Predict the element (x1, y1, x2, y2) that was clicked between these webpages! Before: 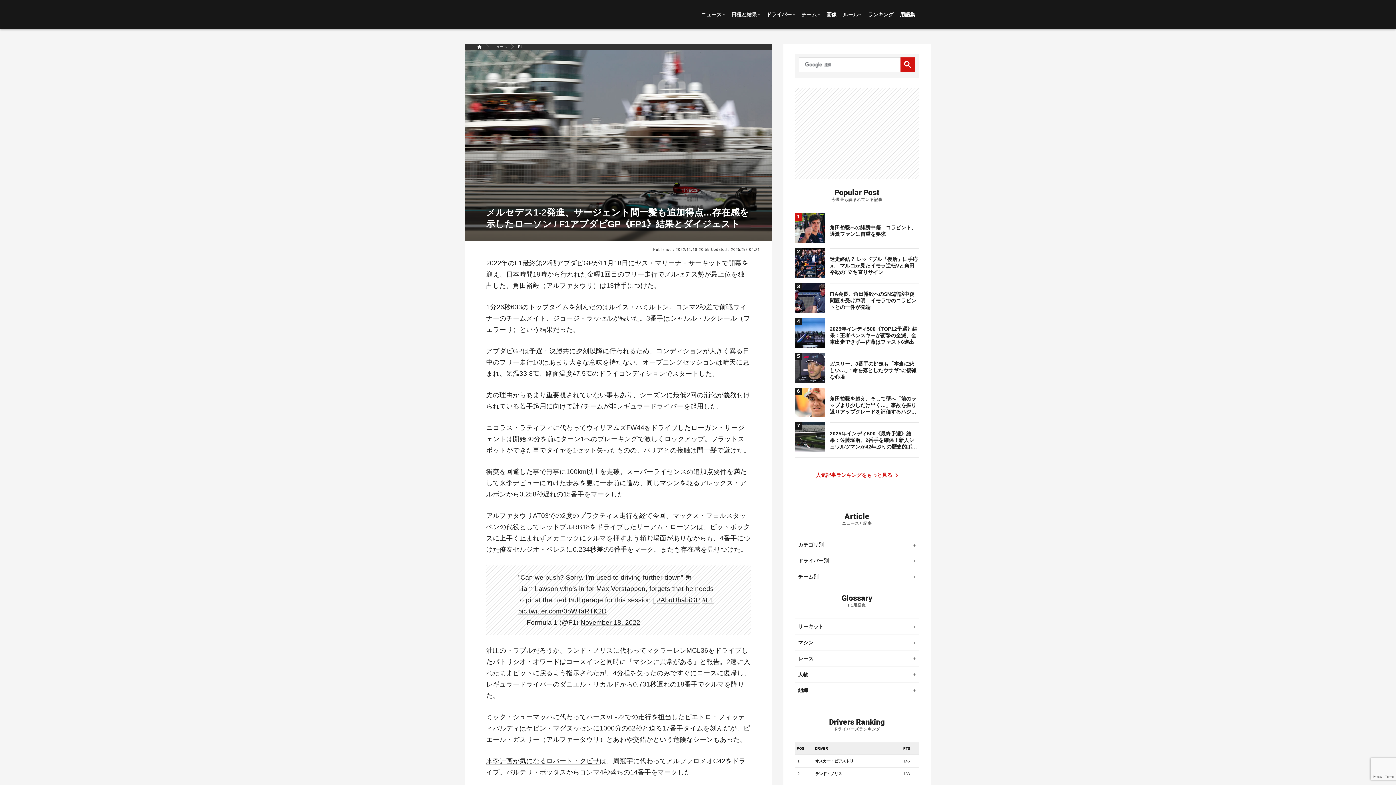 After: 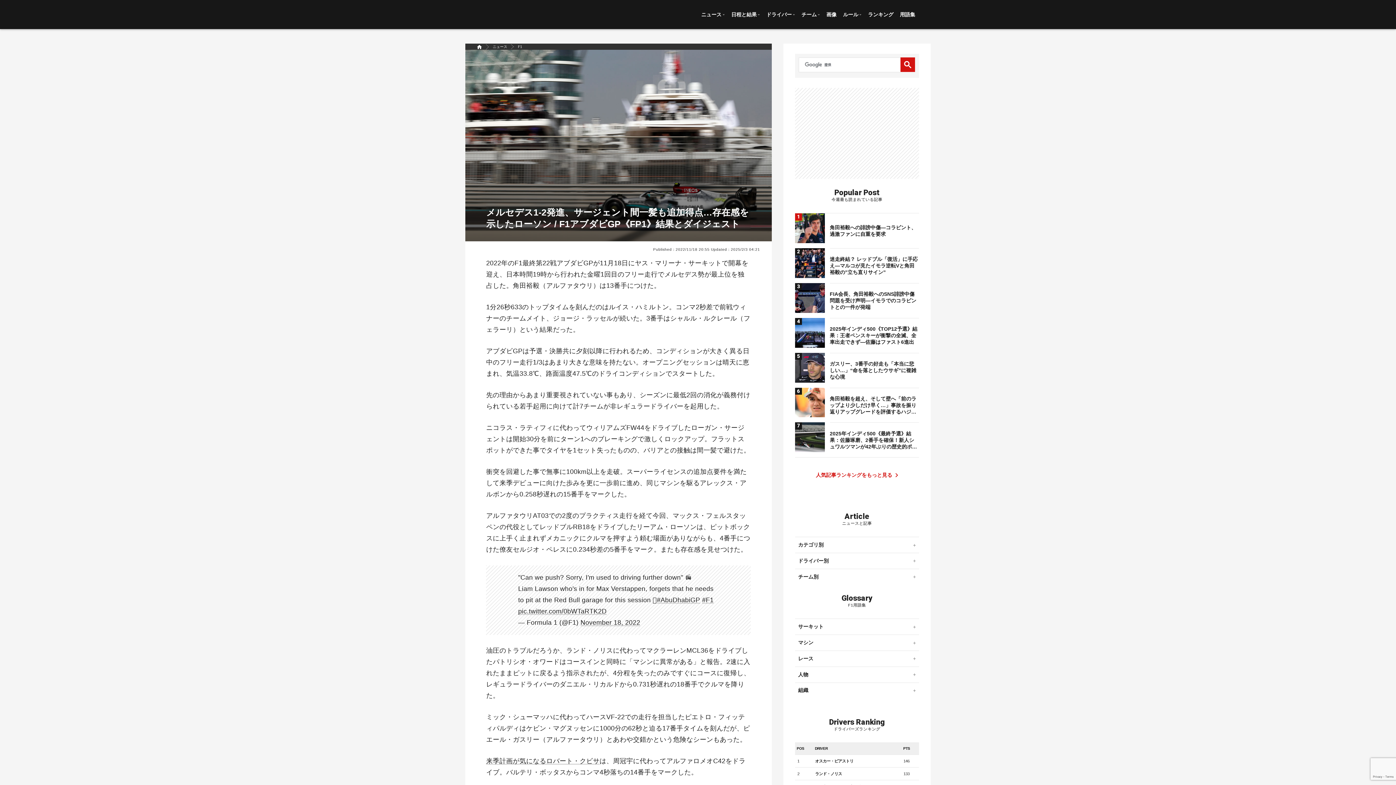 Action: bbox: (902, 59, 913, 70)